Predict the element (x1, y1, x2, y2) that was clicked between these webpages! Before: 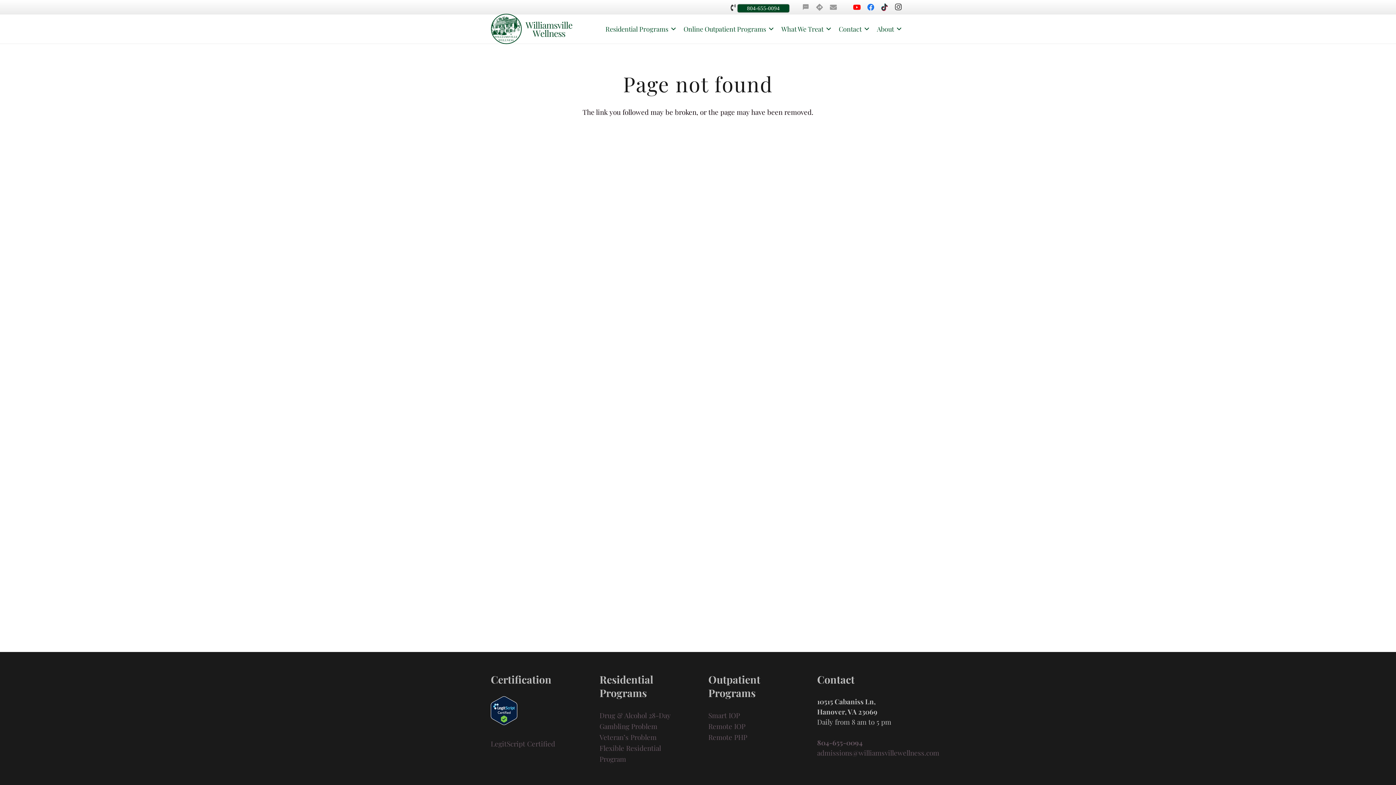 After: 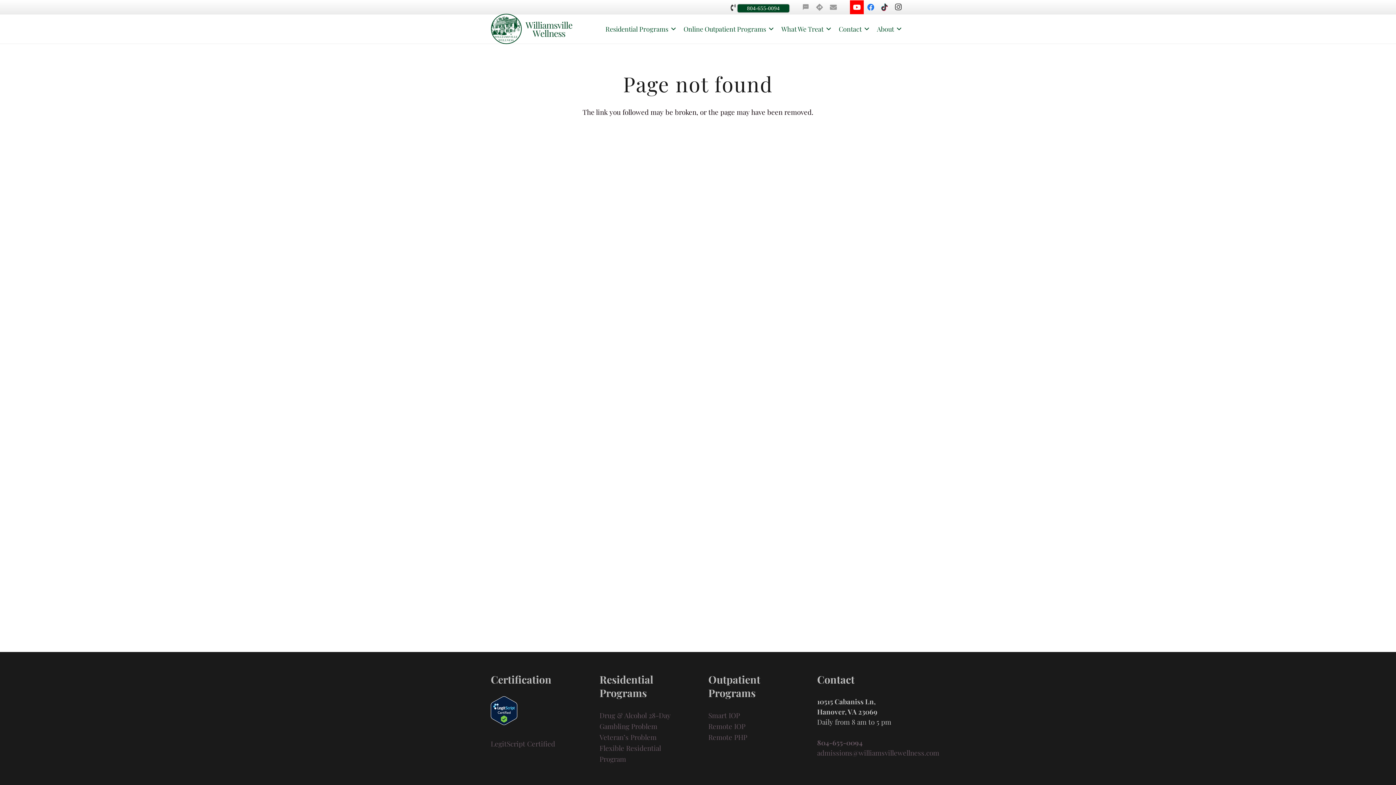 Action: label: YouTube bbox: (850, 0, 864, 14)